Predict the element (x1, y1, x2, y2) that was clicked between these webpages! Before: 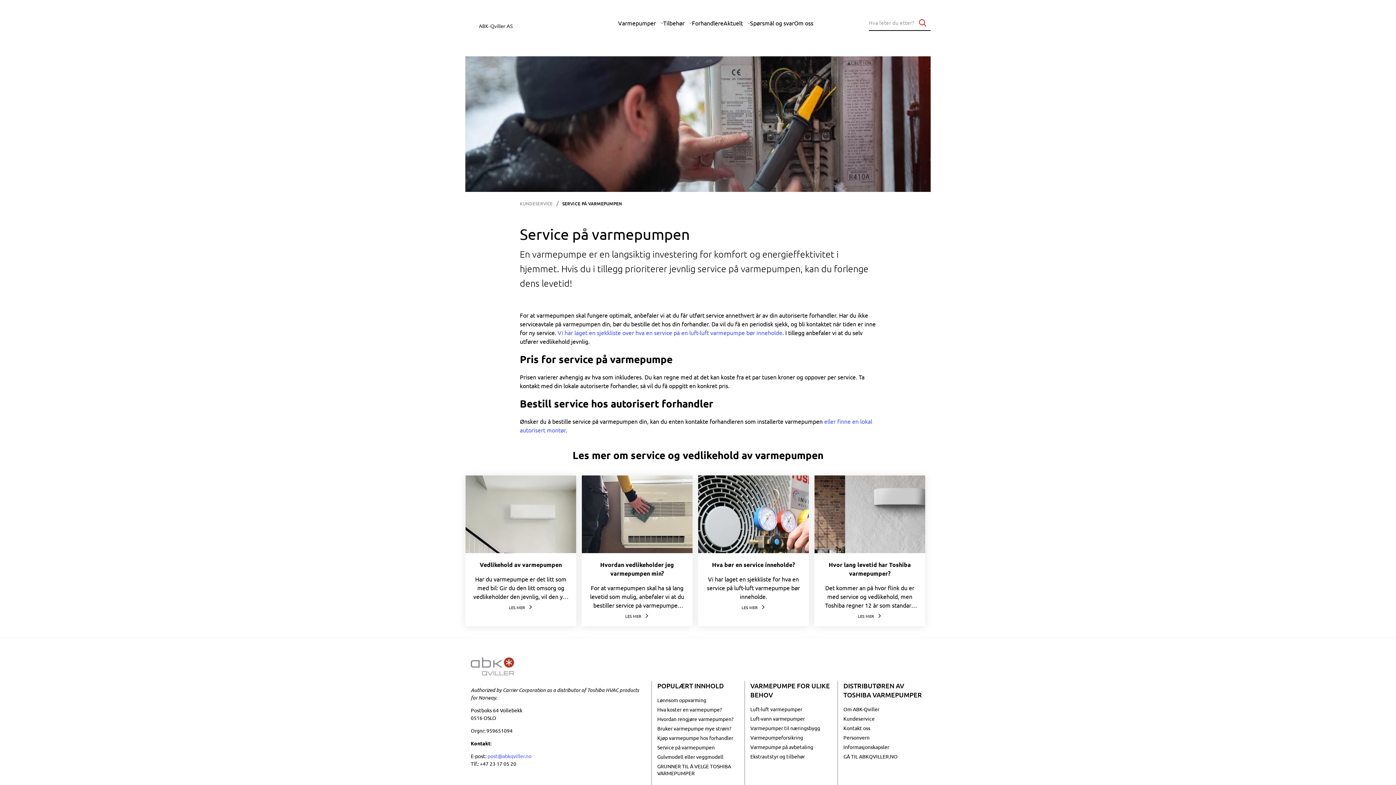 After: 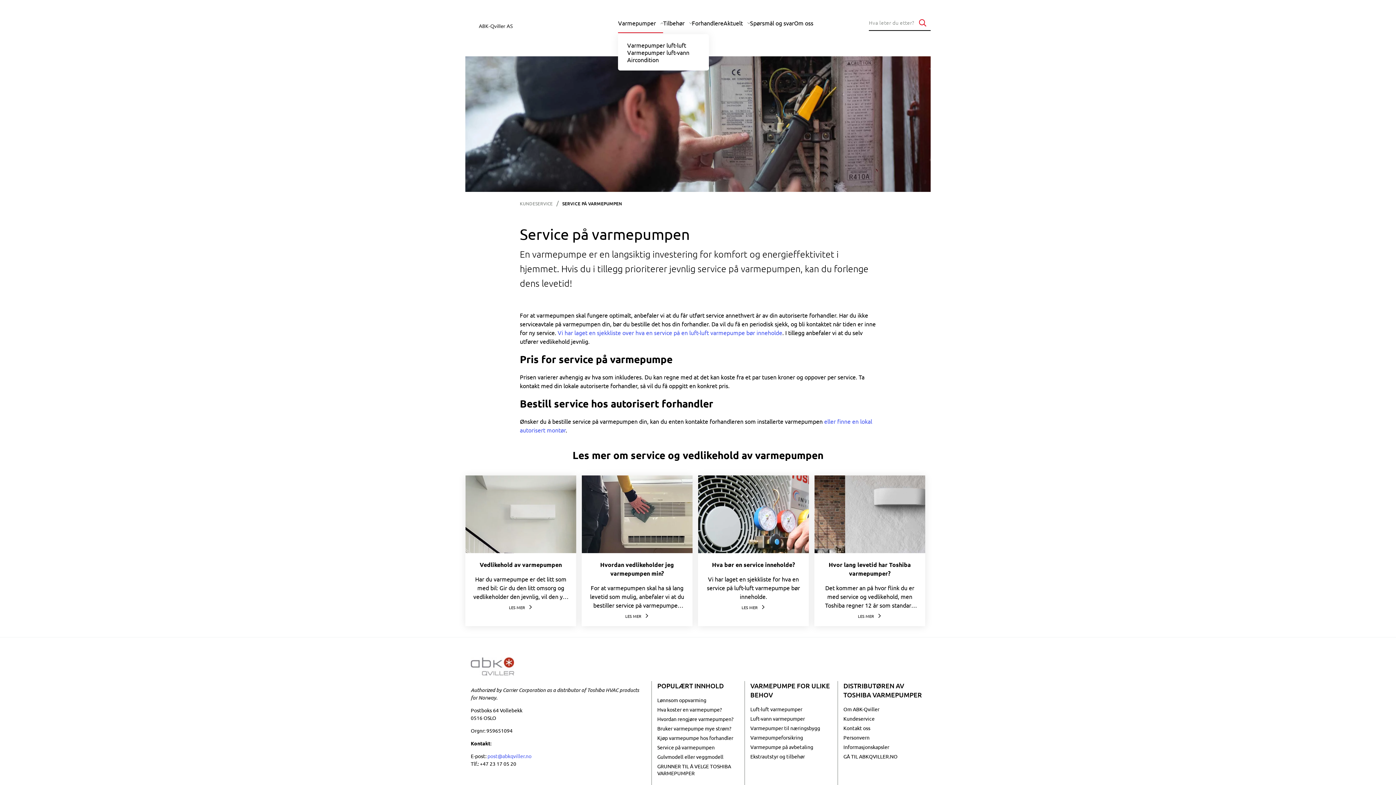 Action: label: Varmepumper bbox: (618, 13, 663, 32)